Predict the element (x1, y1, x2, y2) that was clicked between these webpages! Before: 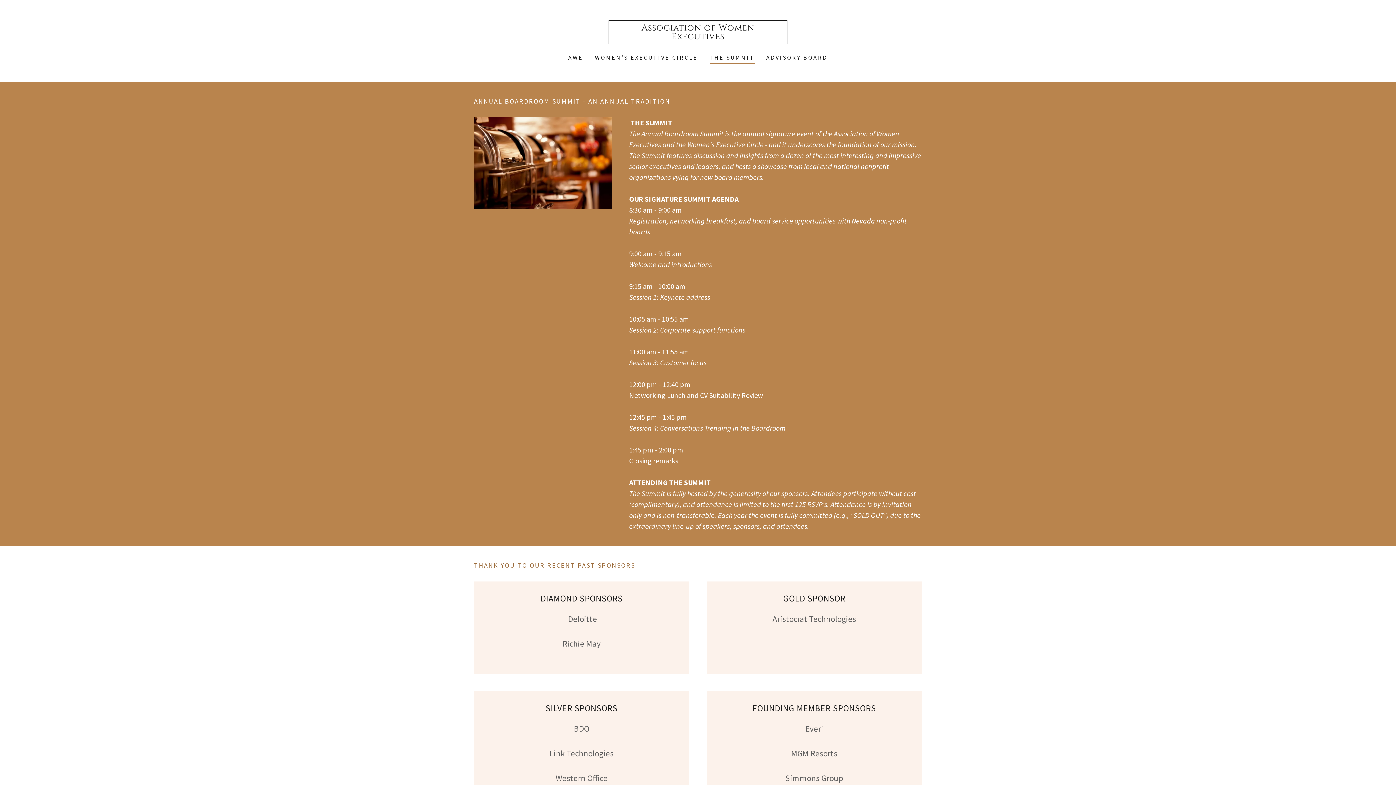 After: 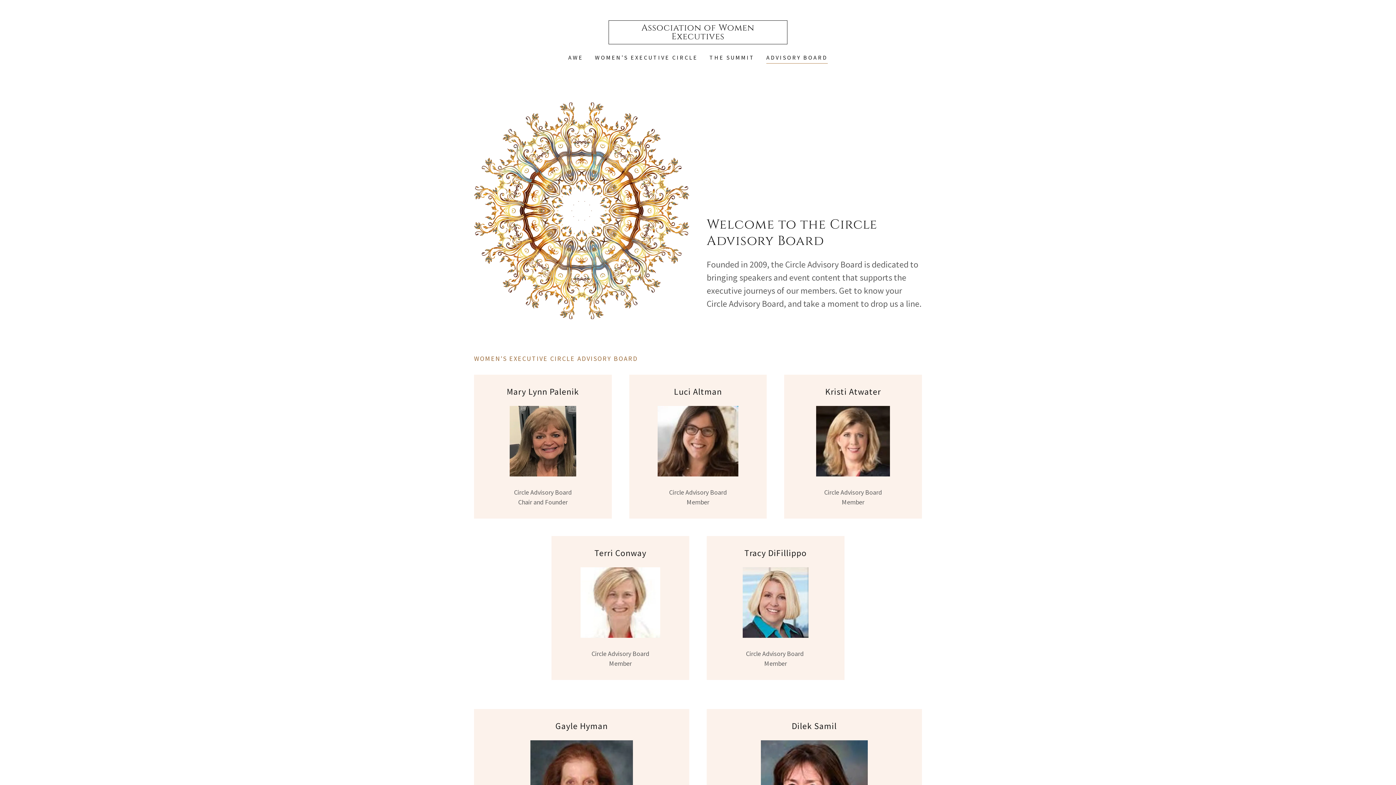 Action: bbox: (764, 50, 830, 64) label: ADVISORY BOARD